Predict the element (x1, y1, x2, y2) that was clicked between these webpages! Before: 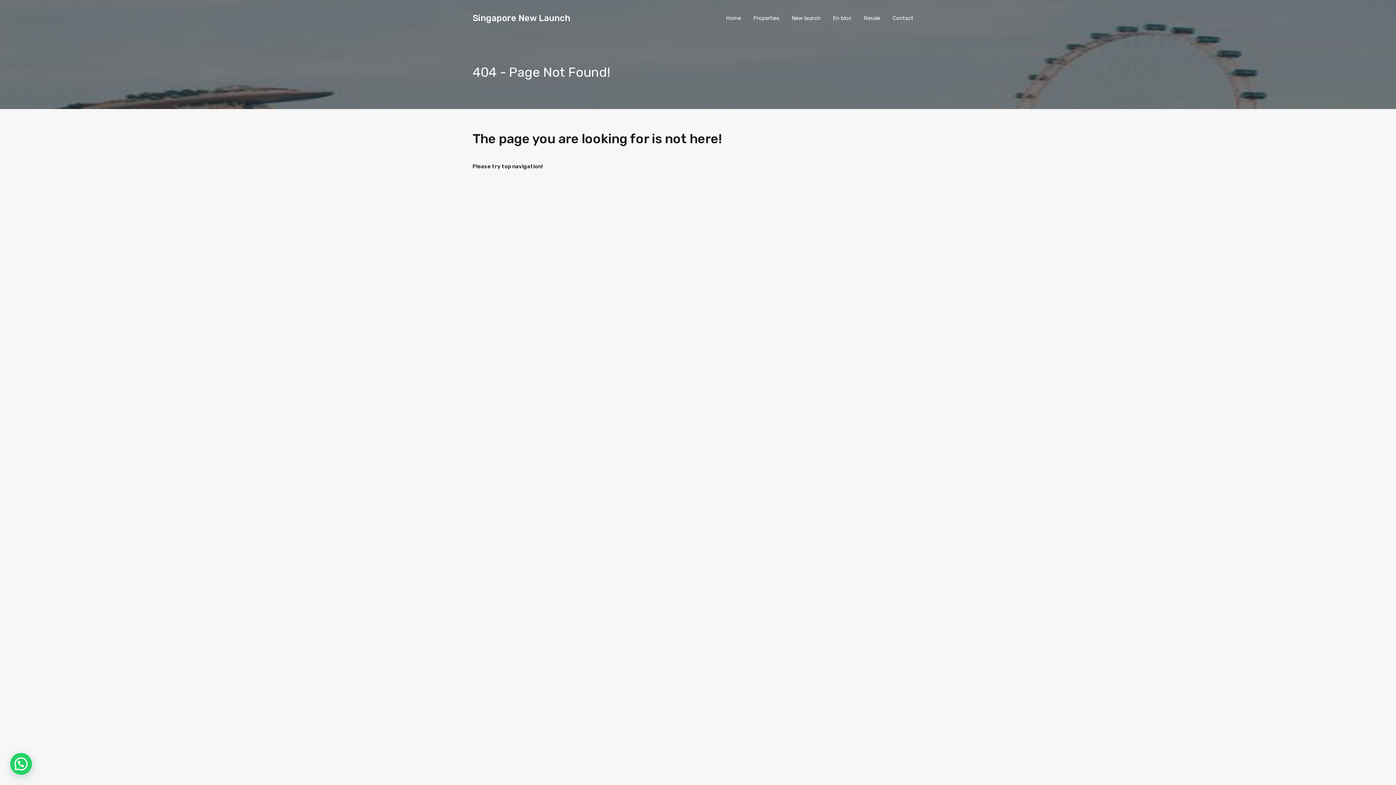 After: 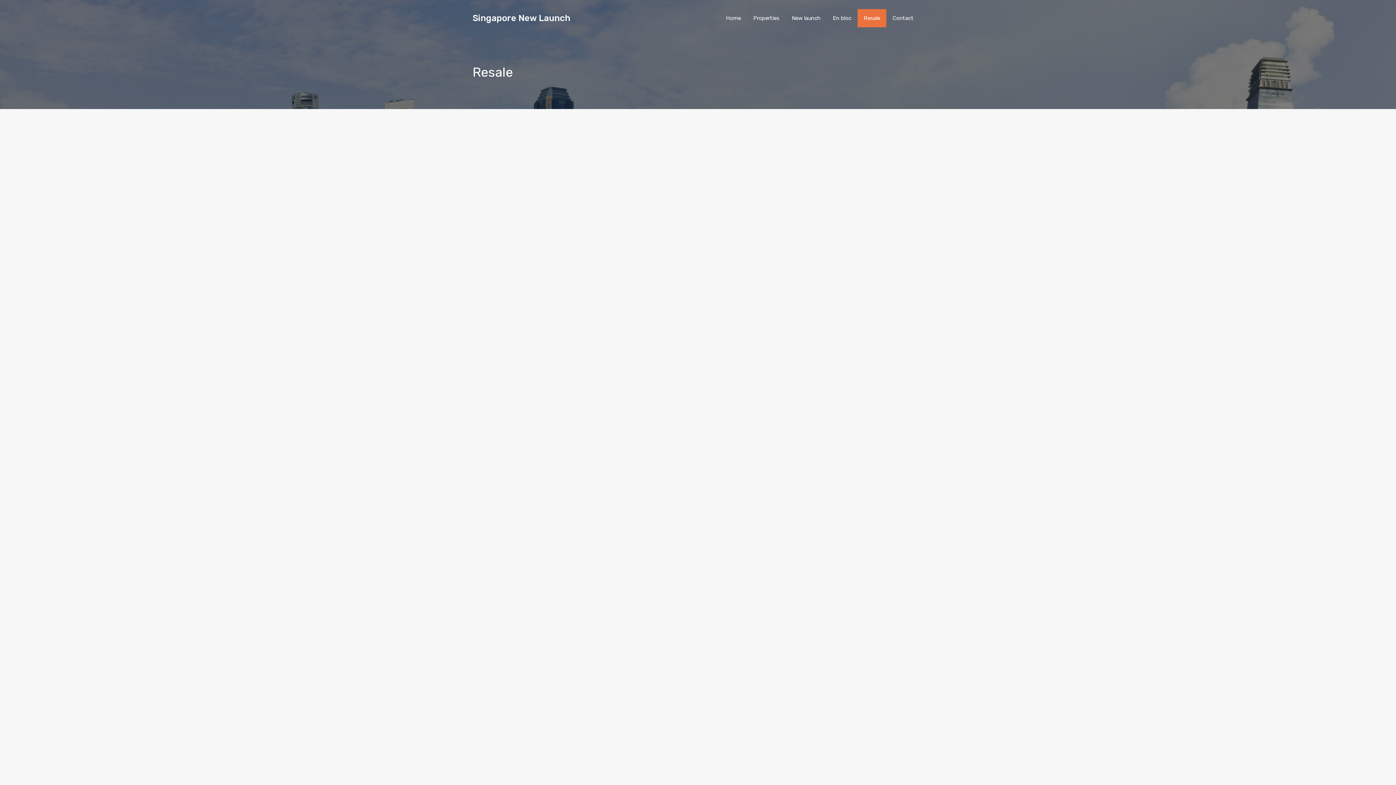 Action: label: Resale bbox: (857, 9, 886, 27)